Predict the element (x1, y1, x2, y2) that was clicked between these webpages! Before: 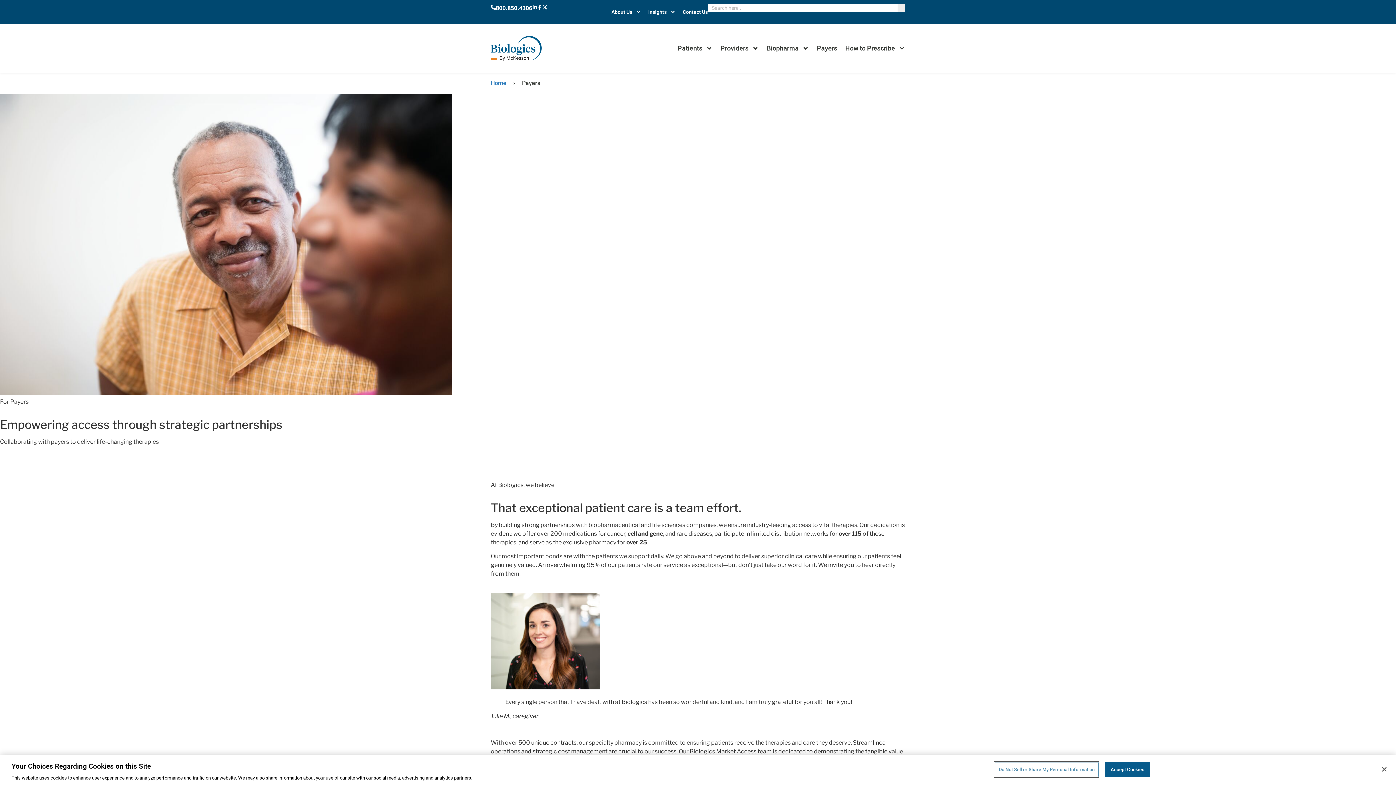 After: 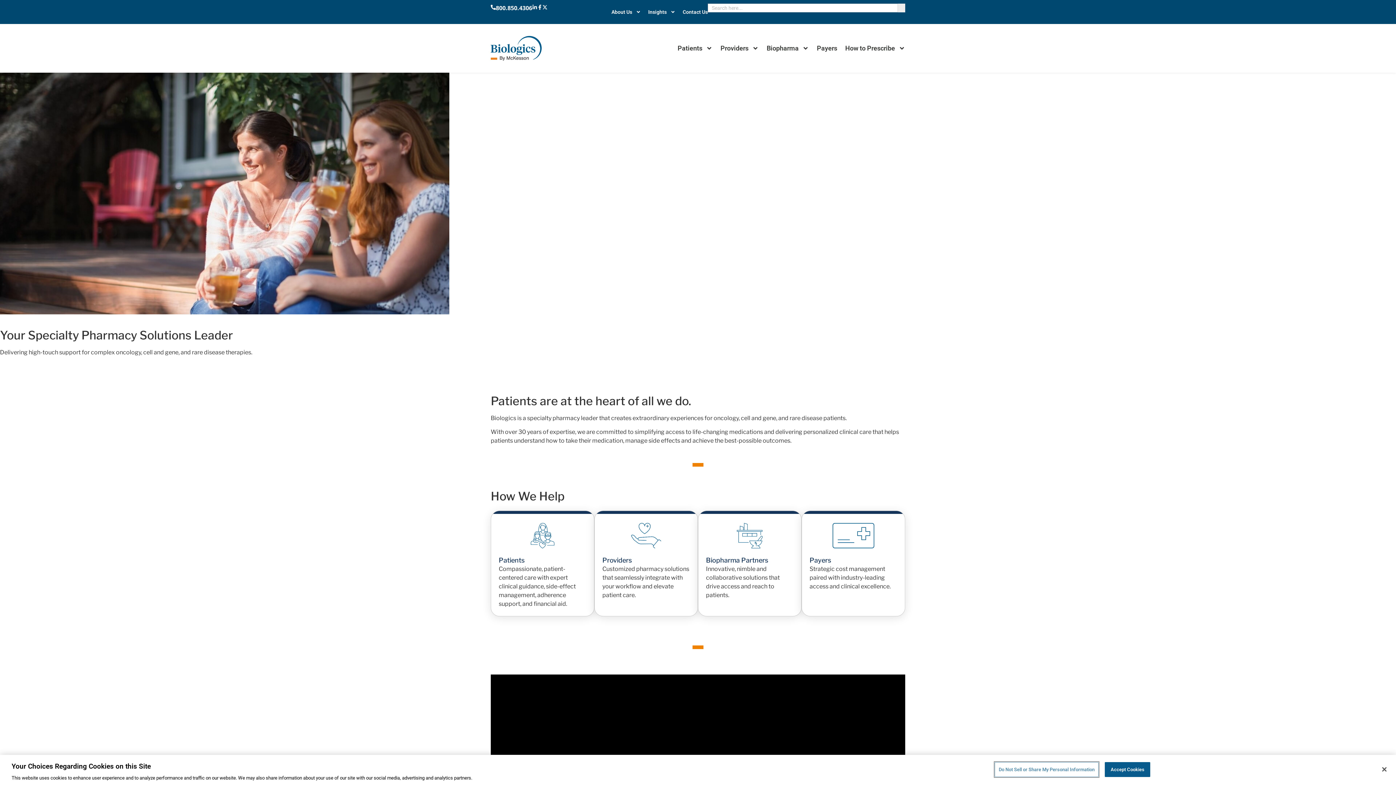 Action: label: Home bbox: (490, 79, 506, 86)